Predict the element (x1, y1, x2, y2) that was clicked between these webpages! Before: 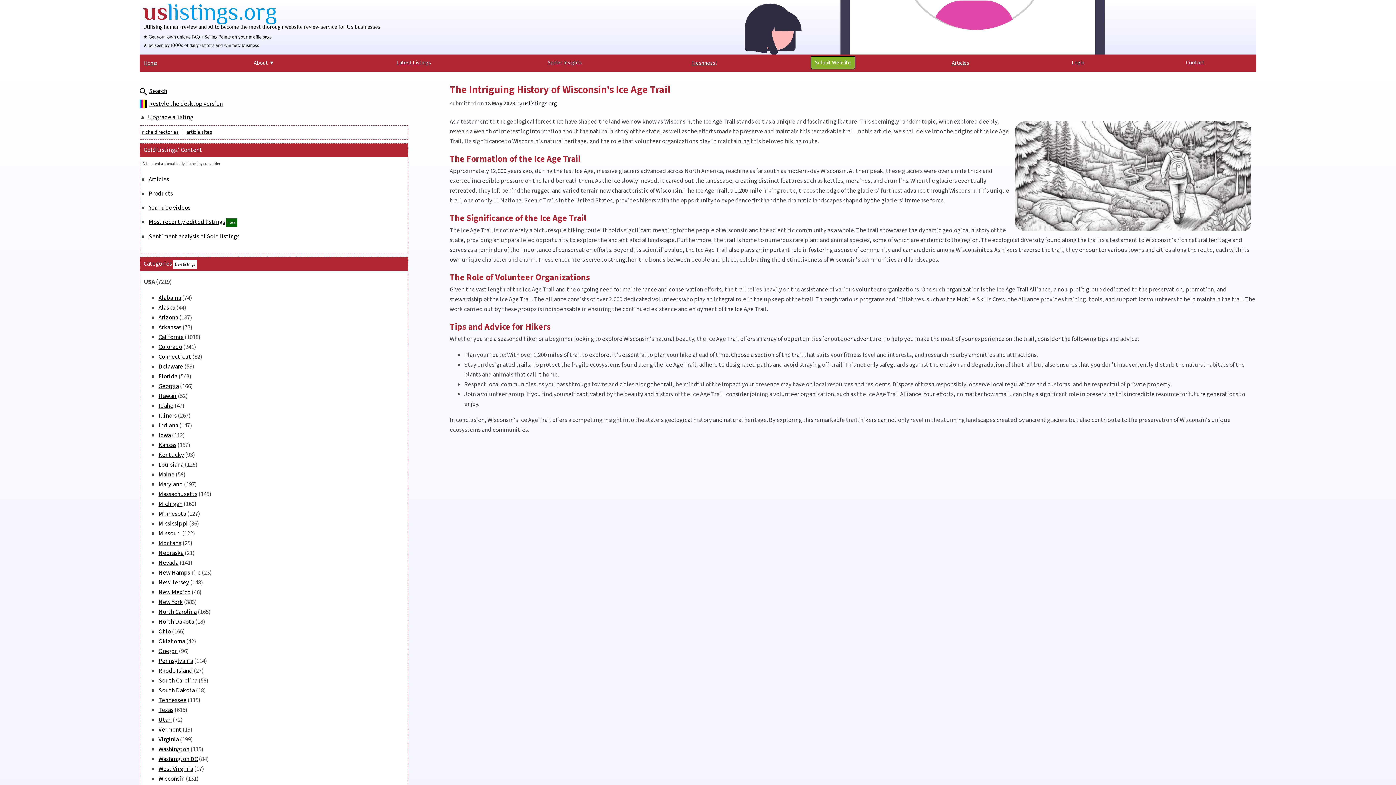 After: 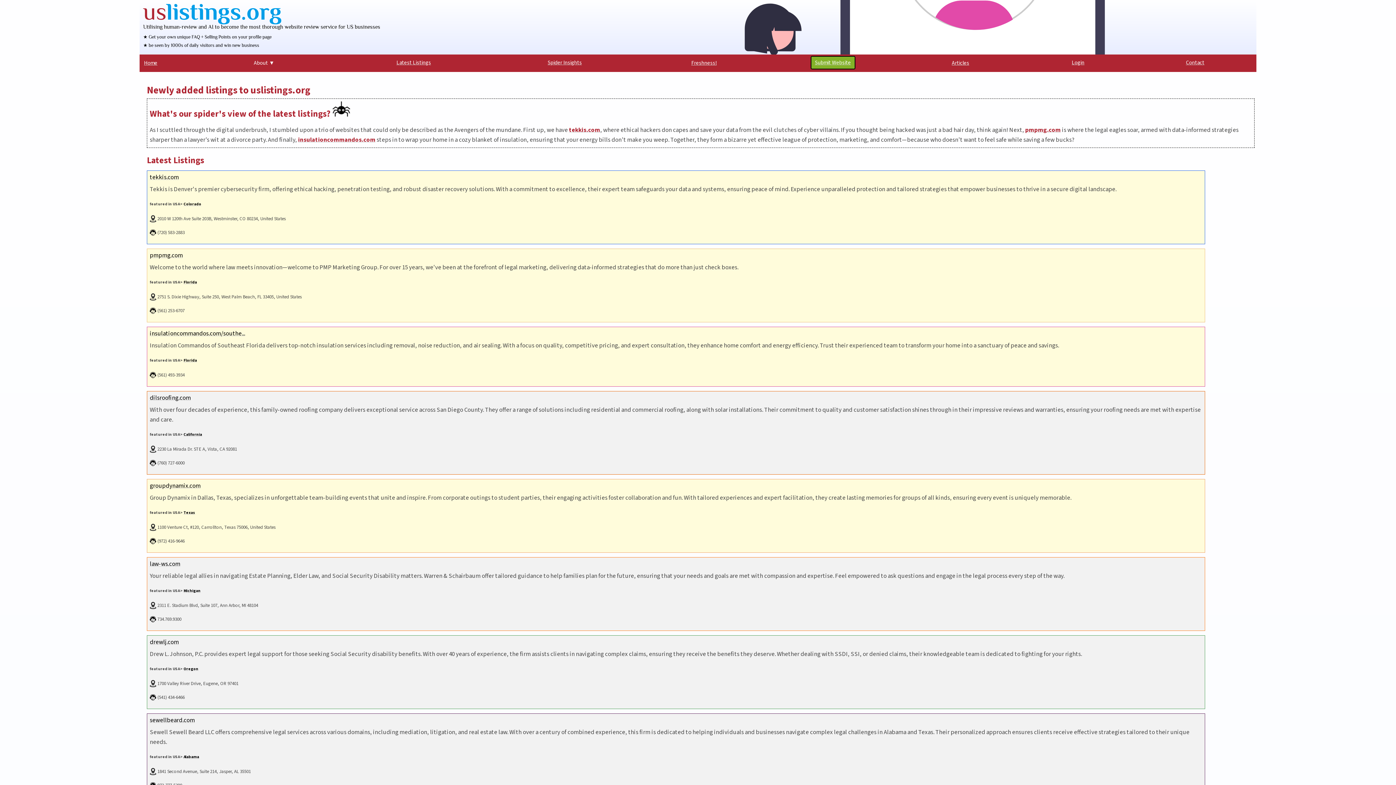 Action: bbox: (173, 260, 197, 269) label: New listings